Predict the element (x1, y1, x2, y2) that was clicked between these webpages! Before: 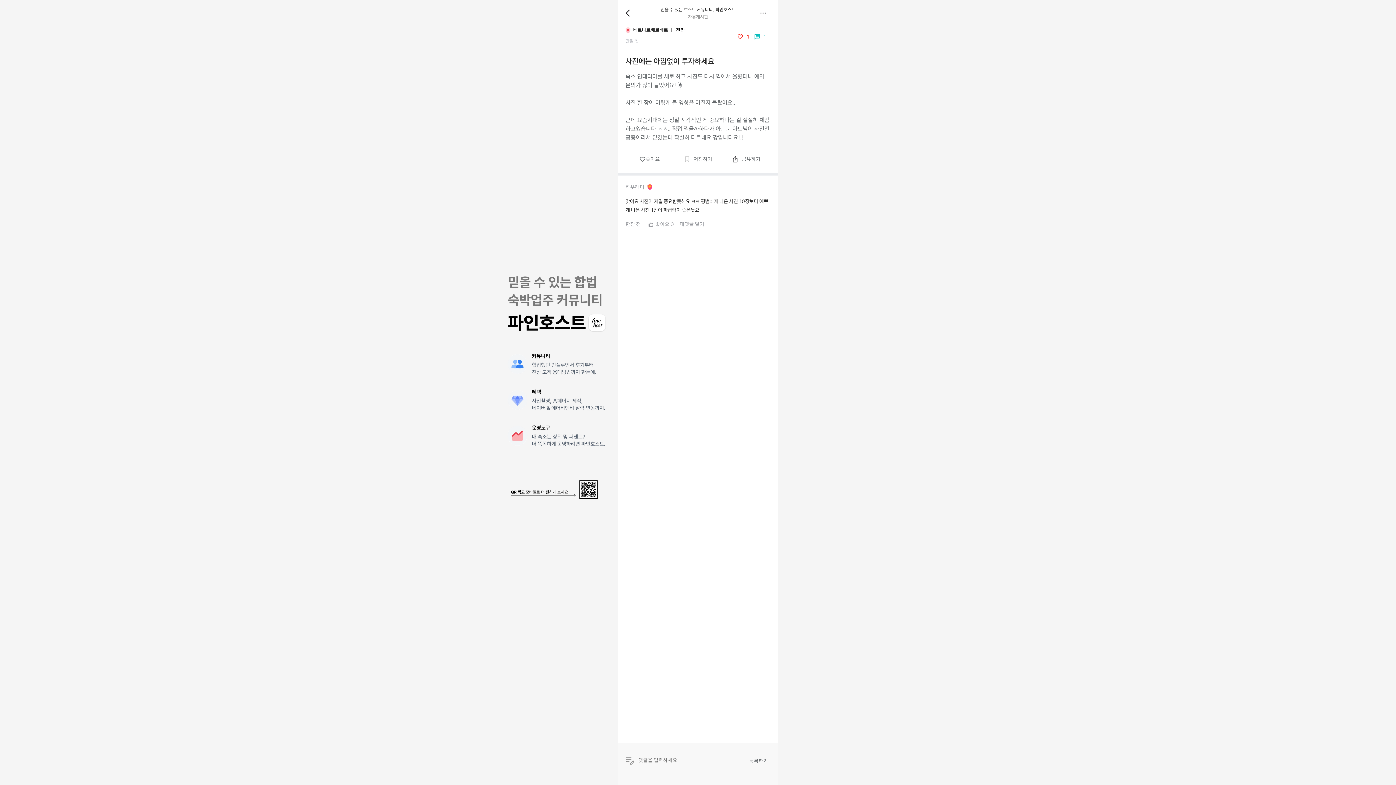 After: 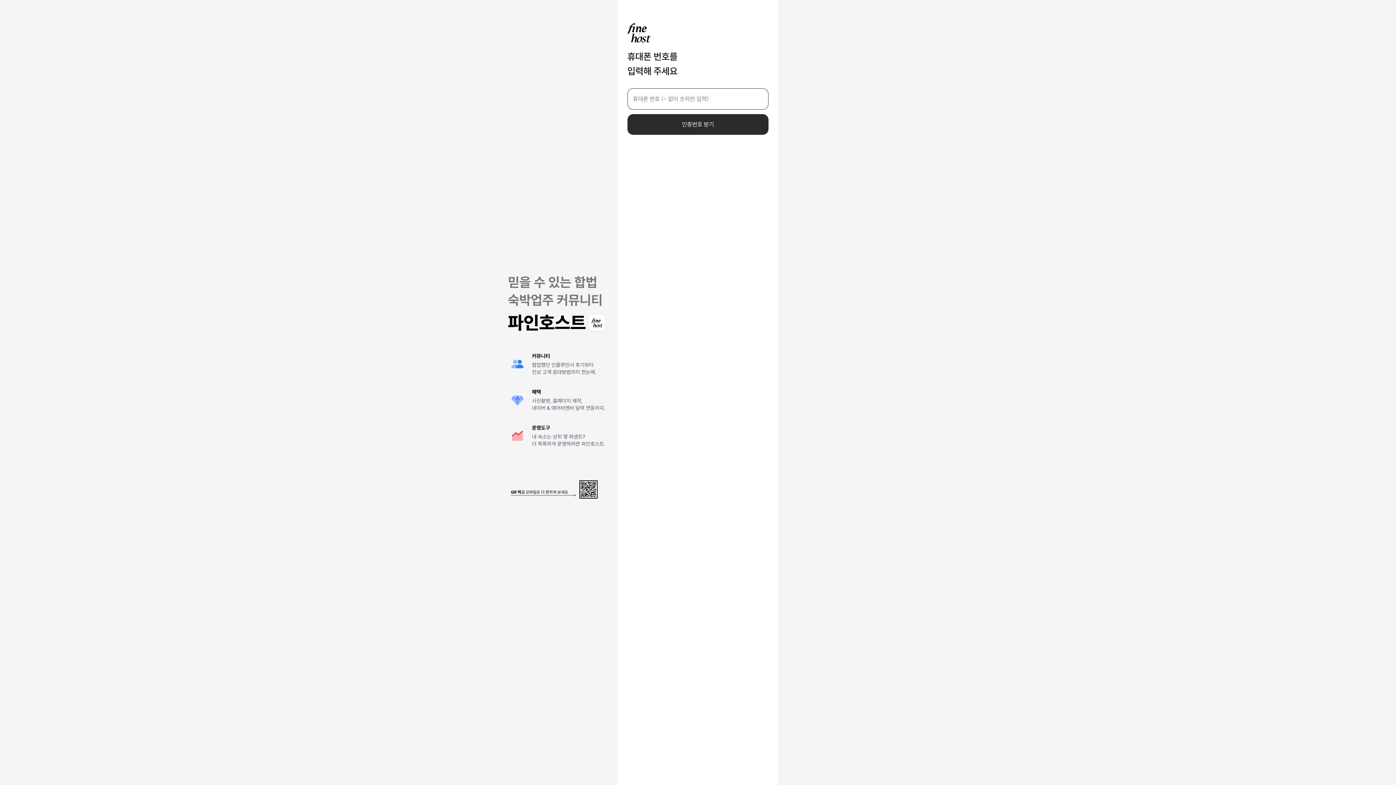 Action: label: 등록하기 bbox: (745, 749, 772, 773)